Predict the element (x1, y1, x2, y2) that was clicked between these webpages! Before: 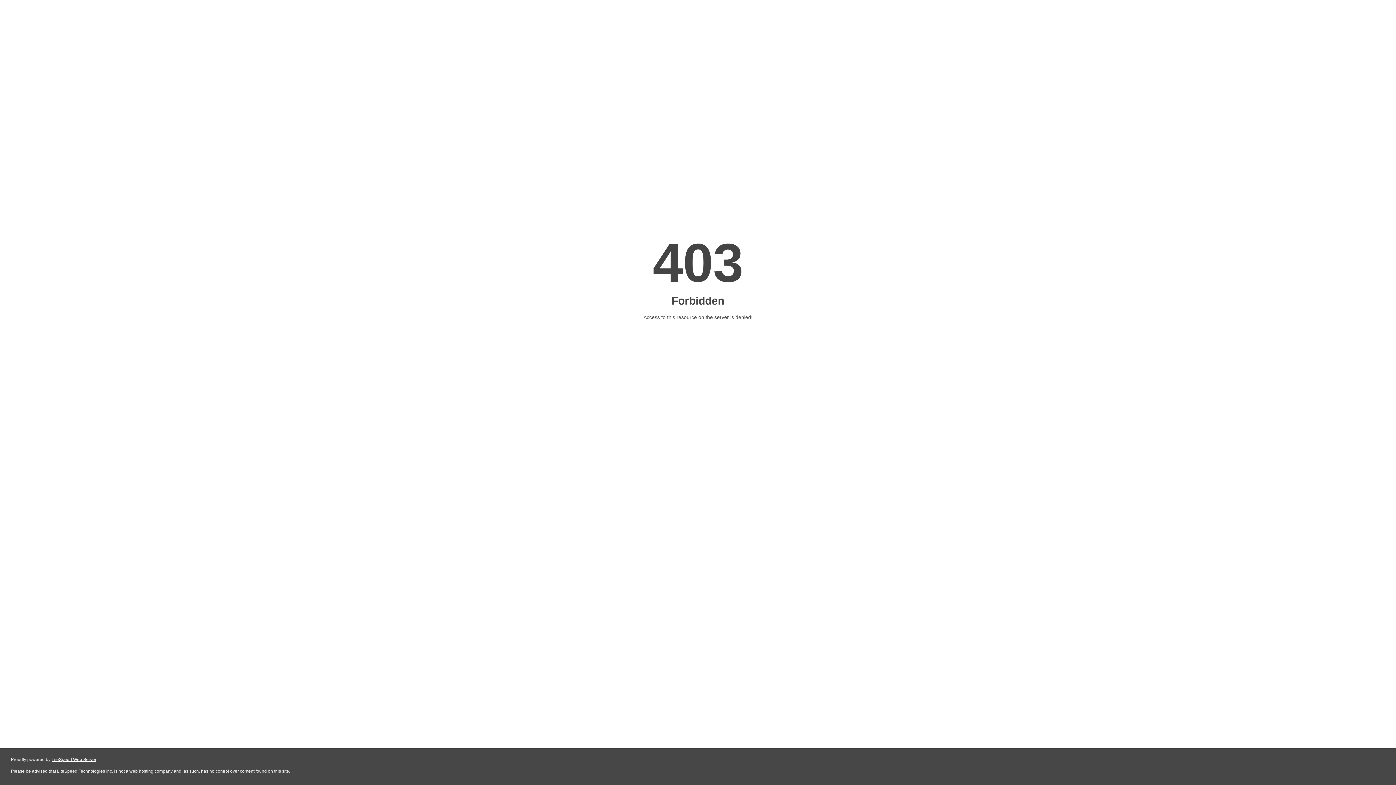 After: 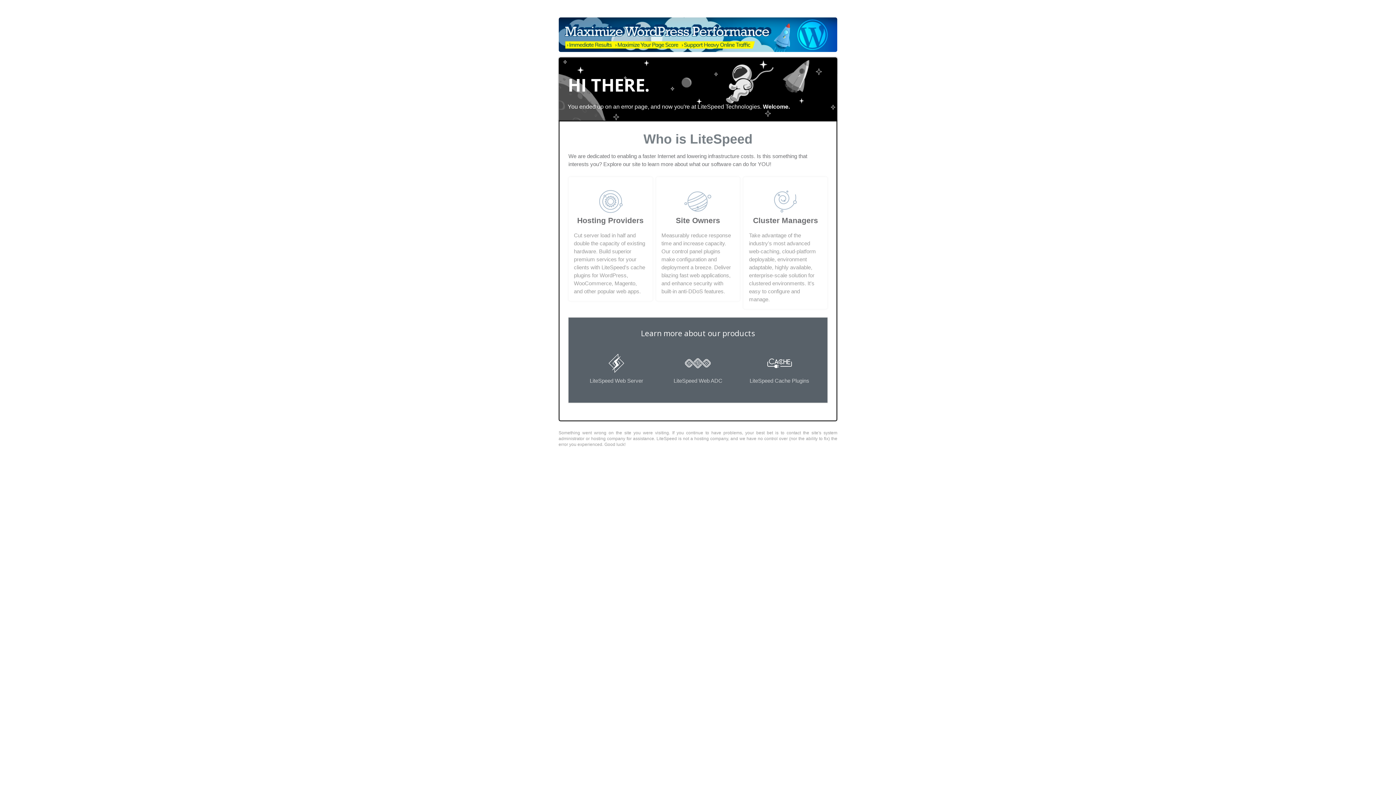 Action: bbox: (51, 757, 96, 762) label: LiteSpeed Web Server